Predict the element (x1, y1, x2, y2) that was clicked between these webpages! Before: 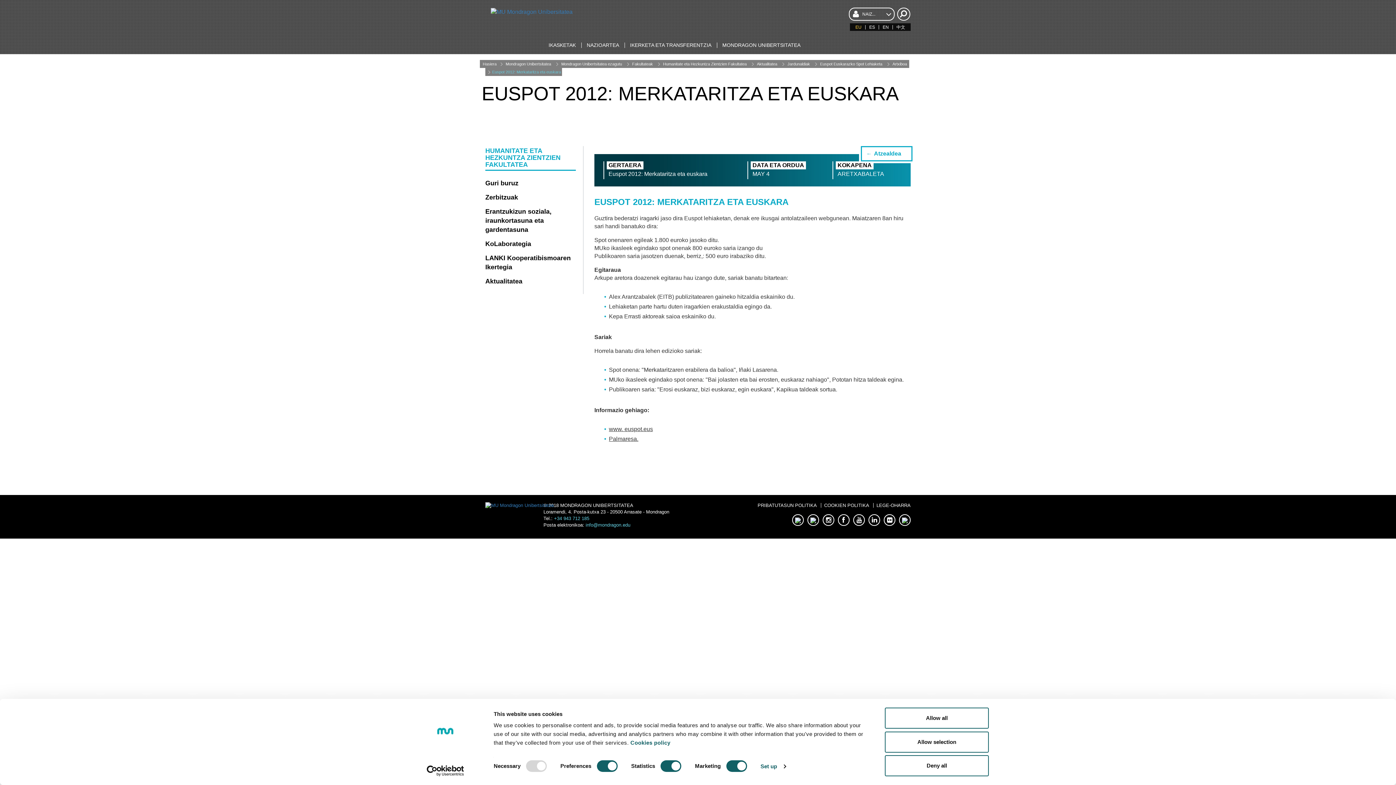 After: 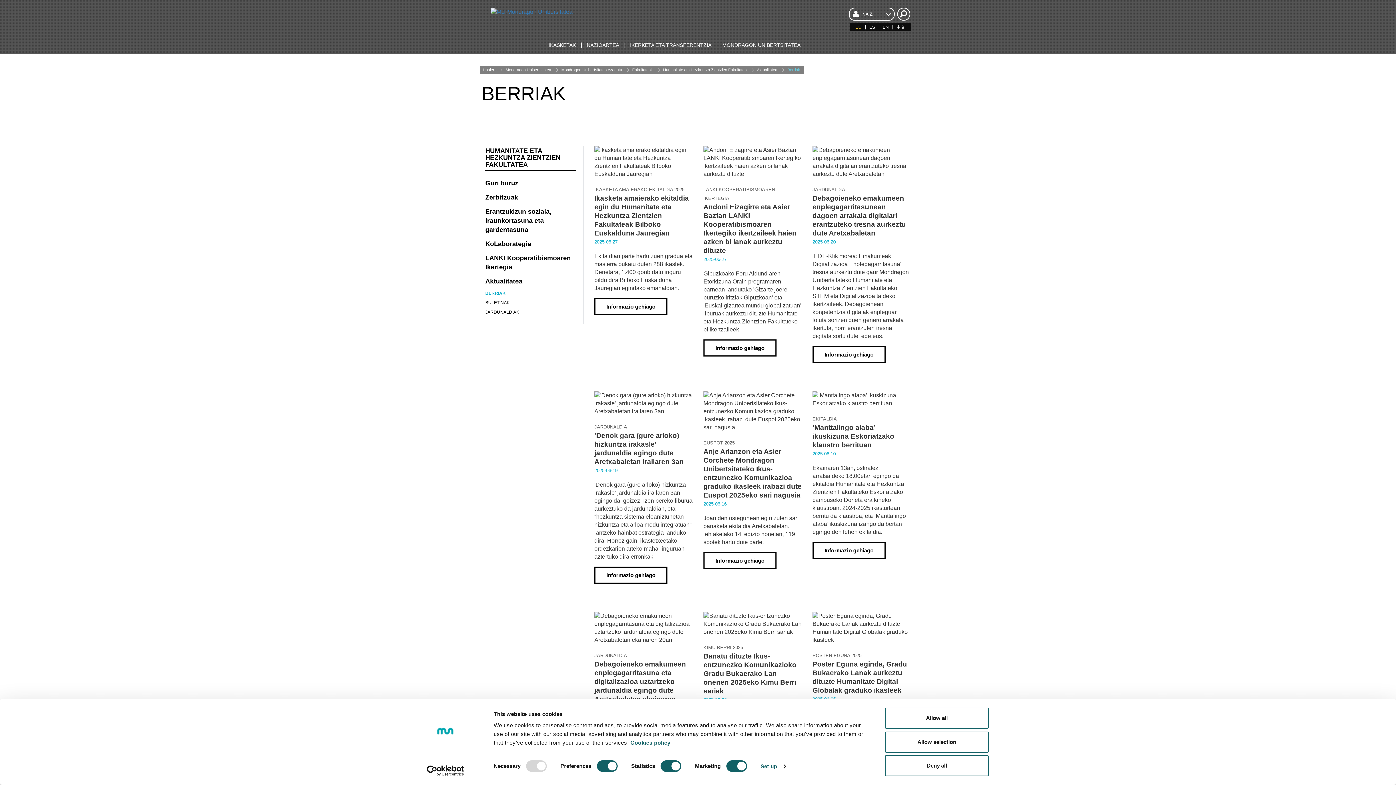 Action: label: Aktualitatea bbox: (485, 274, 576, 288)